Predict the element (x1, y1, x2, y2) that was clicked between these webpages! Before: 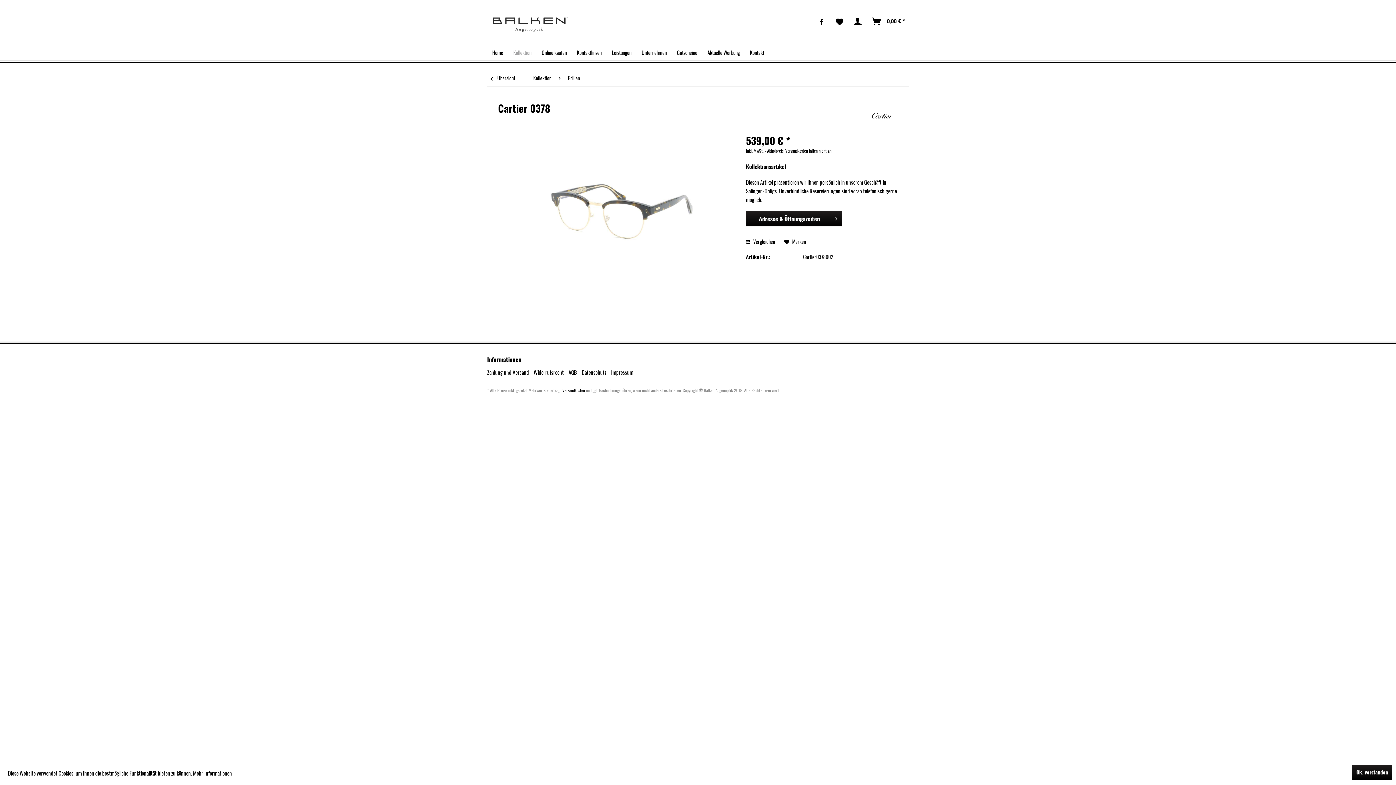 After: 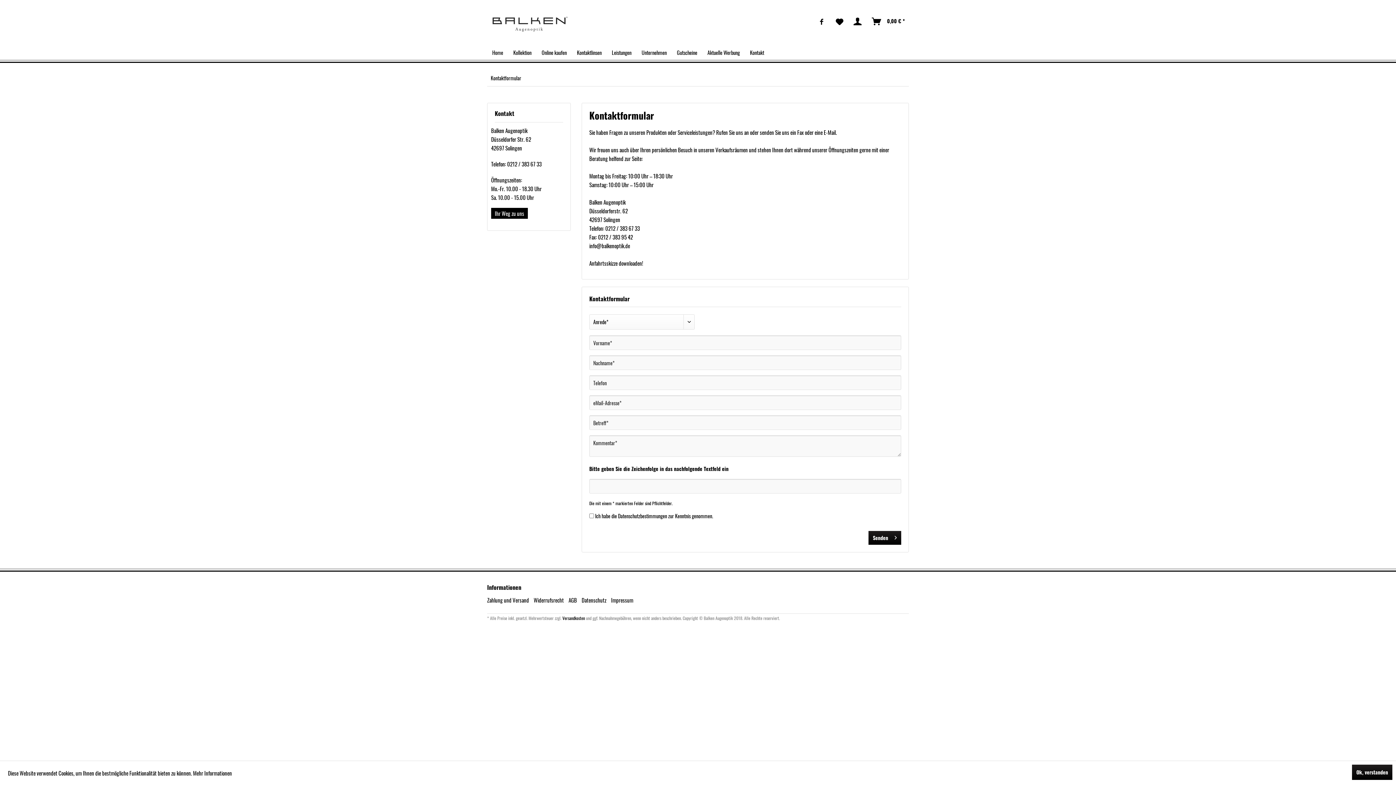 Action: bbox: (745, 45, 769, 59) label: Kontakt